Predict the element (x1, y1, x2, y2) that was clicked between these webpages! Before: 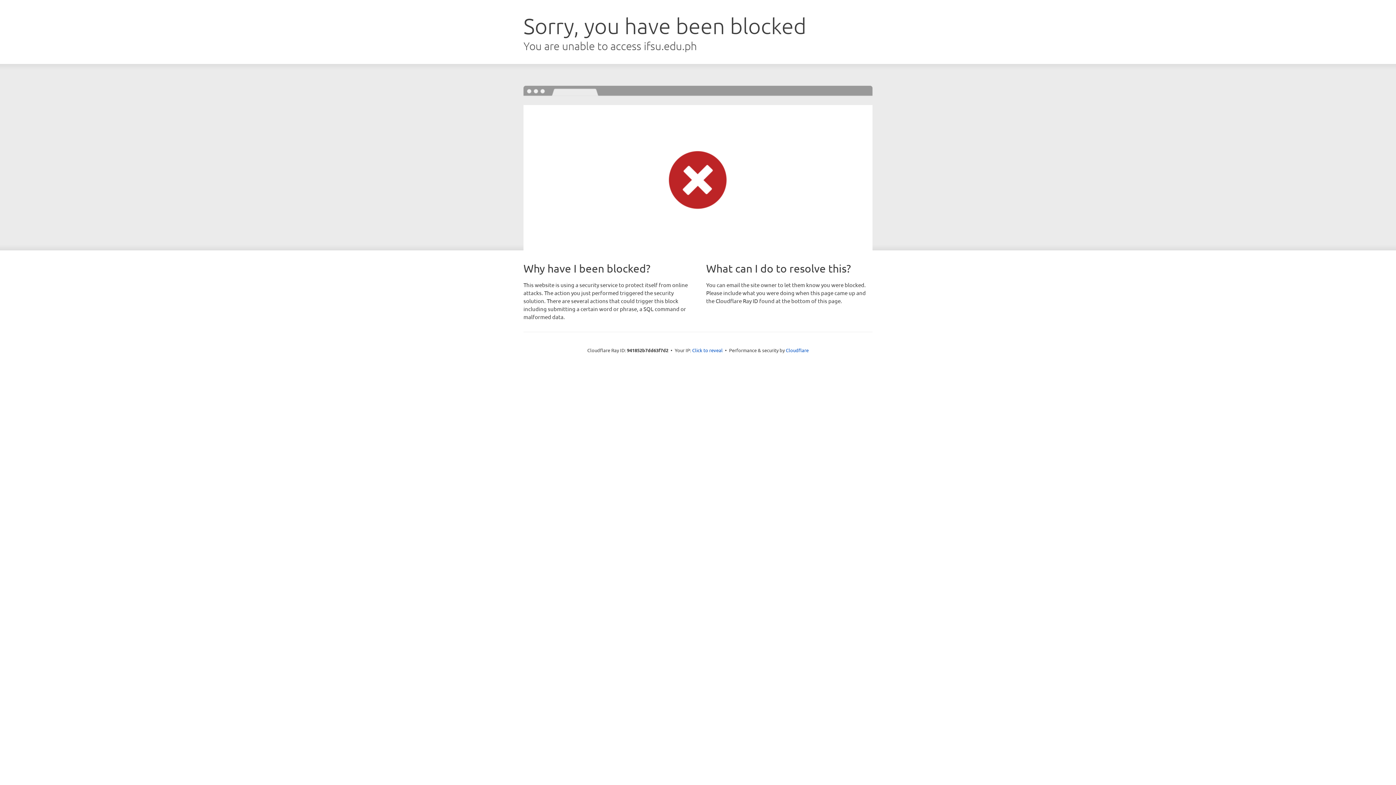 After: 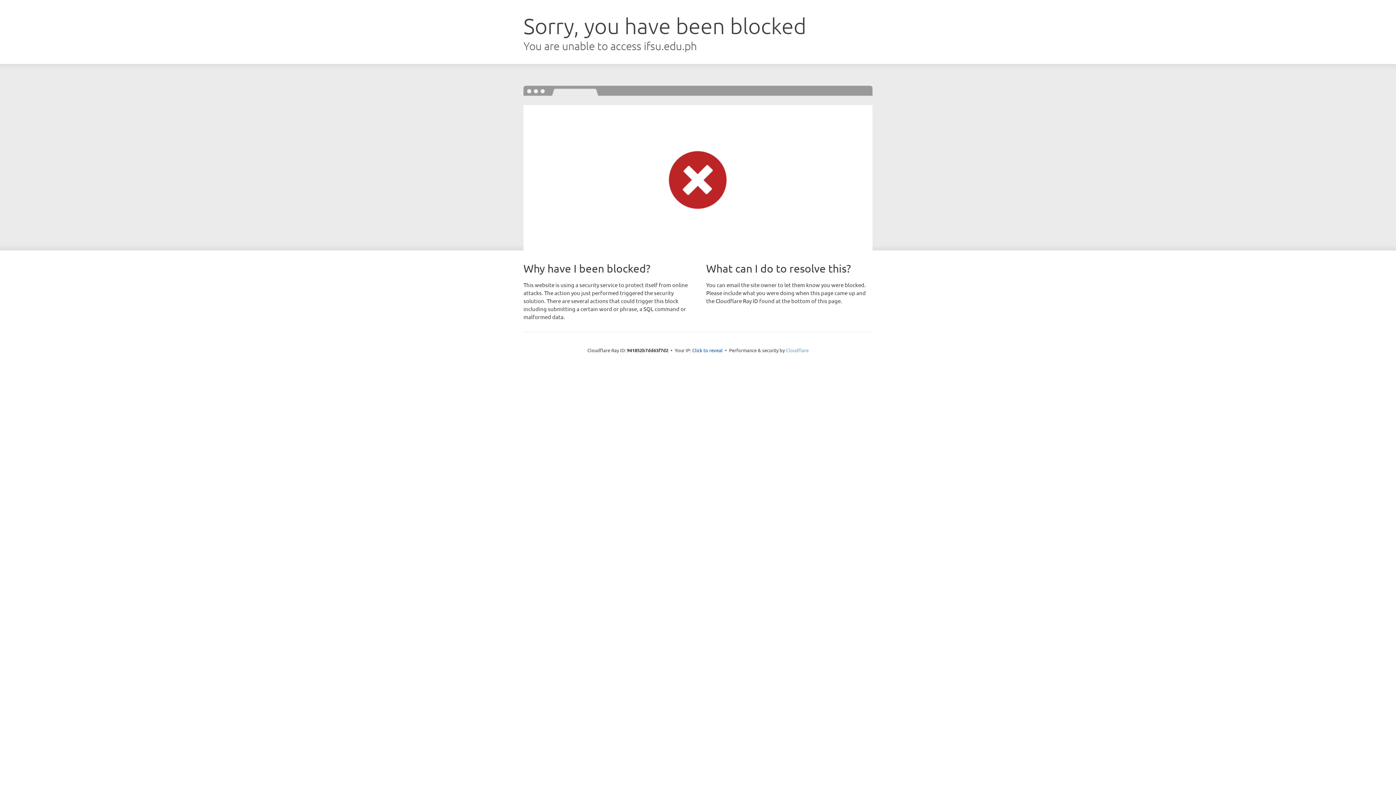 Action: bbox: (786, 347, 808, 353) label: Cloudflare